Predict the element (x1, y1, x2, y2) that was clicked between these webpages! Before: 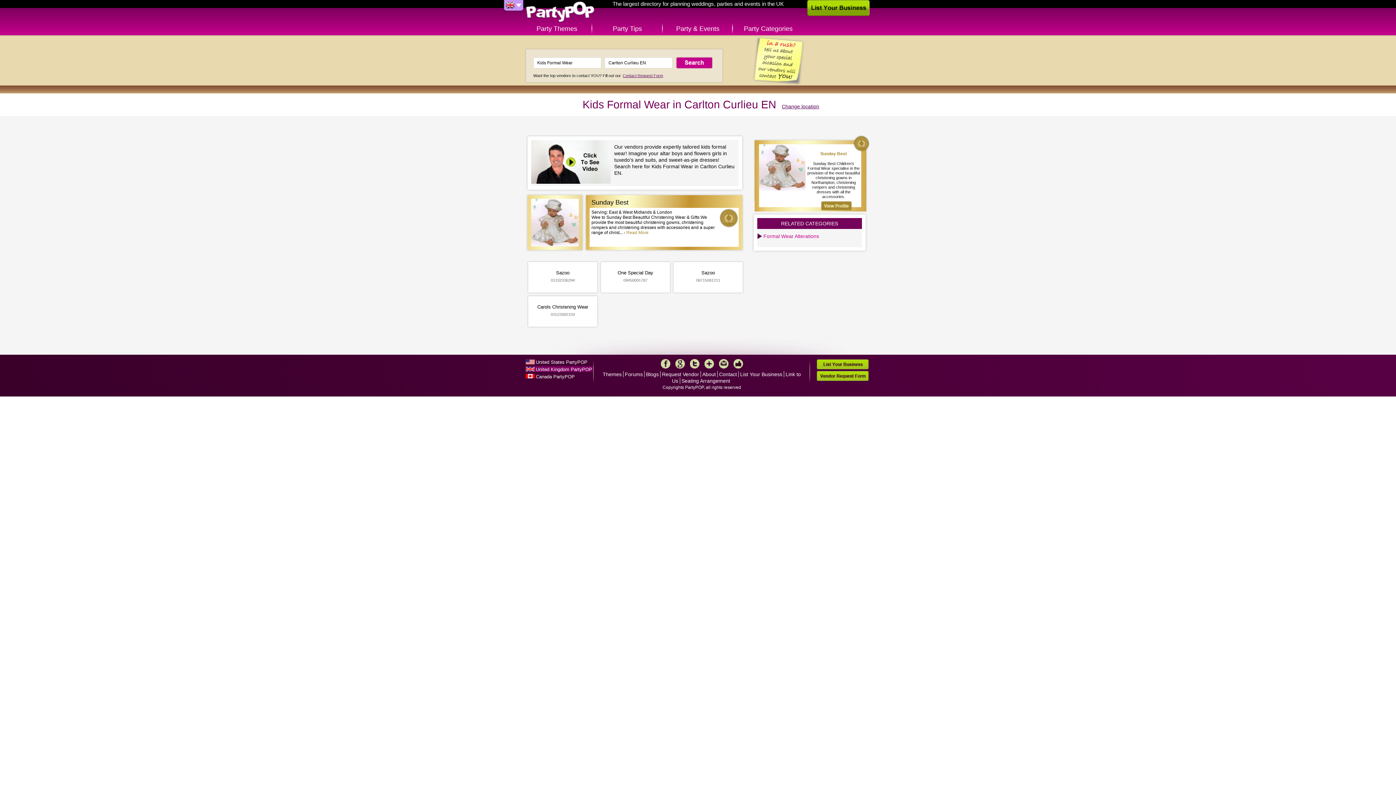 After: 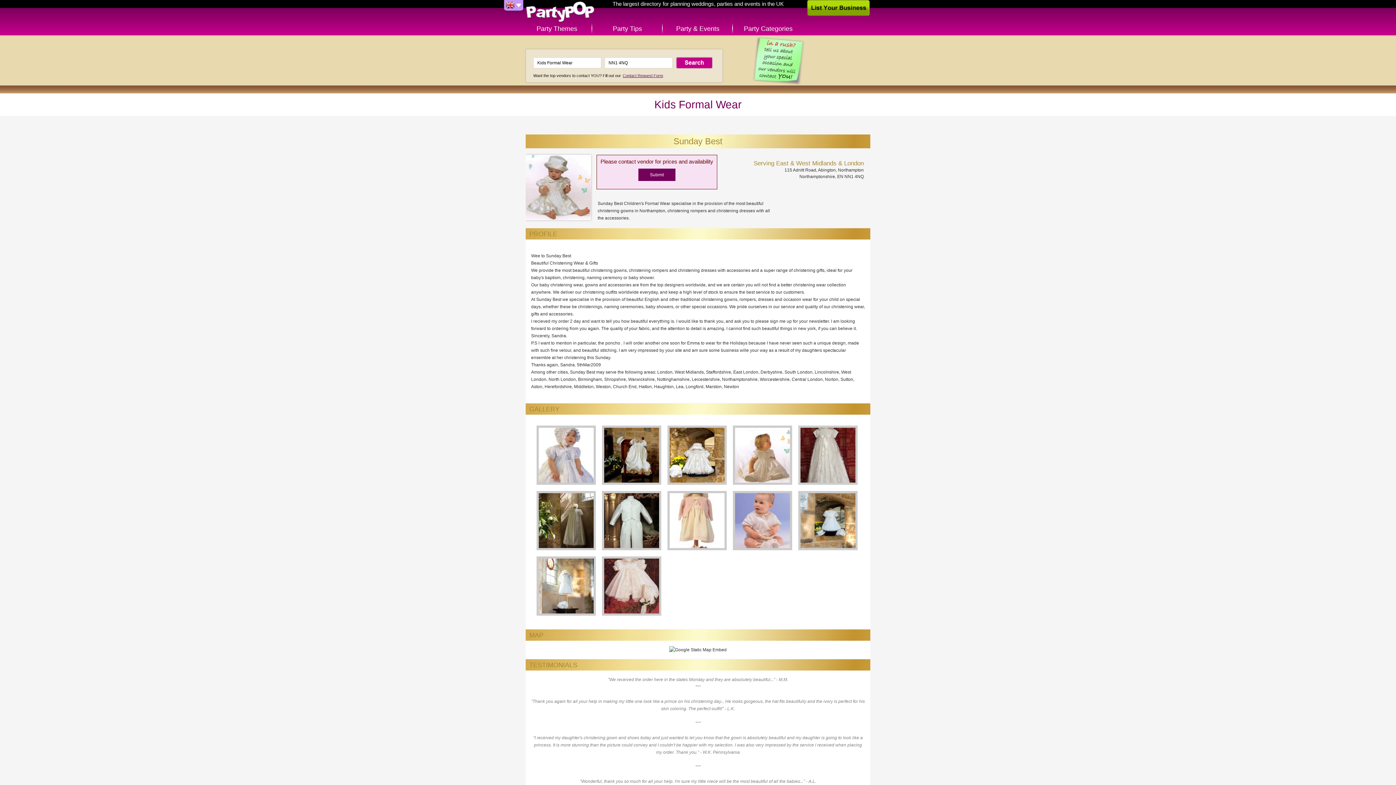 Action: bbox: (589, 197, 738, 208) label: Sunday Best